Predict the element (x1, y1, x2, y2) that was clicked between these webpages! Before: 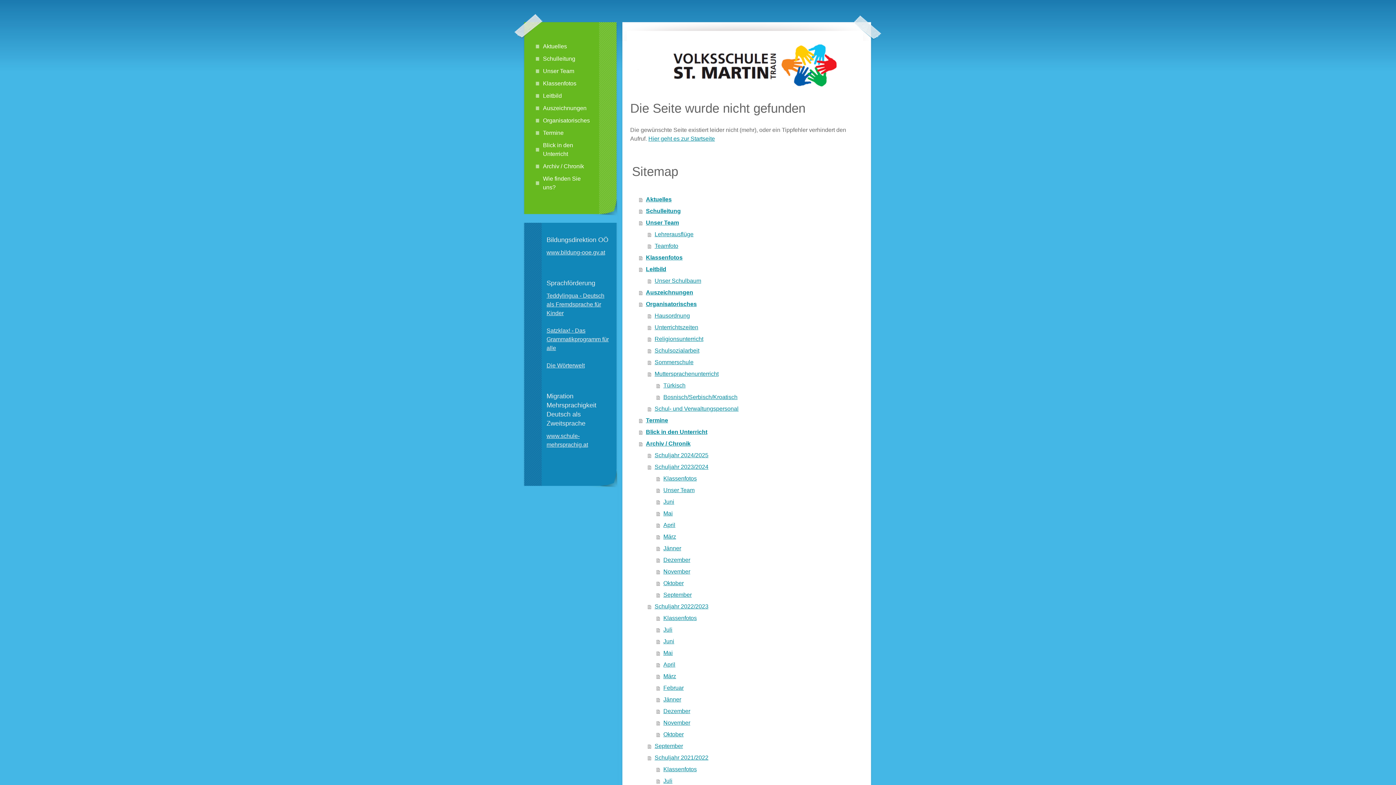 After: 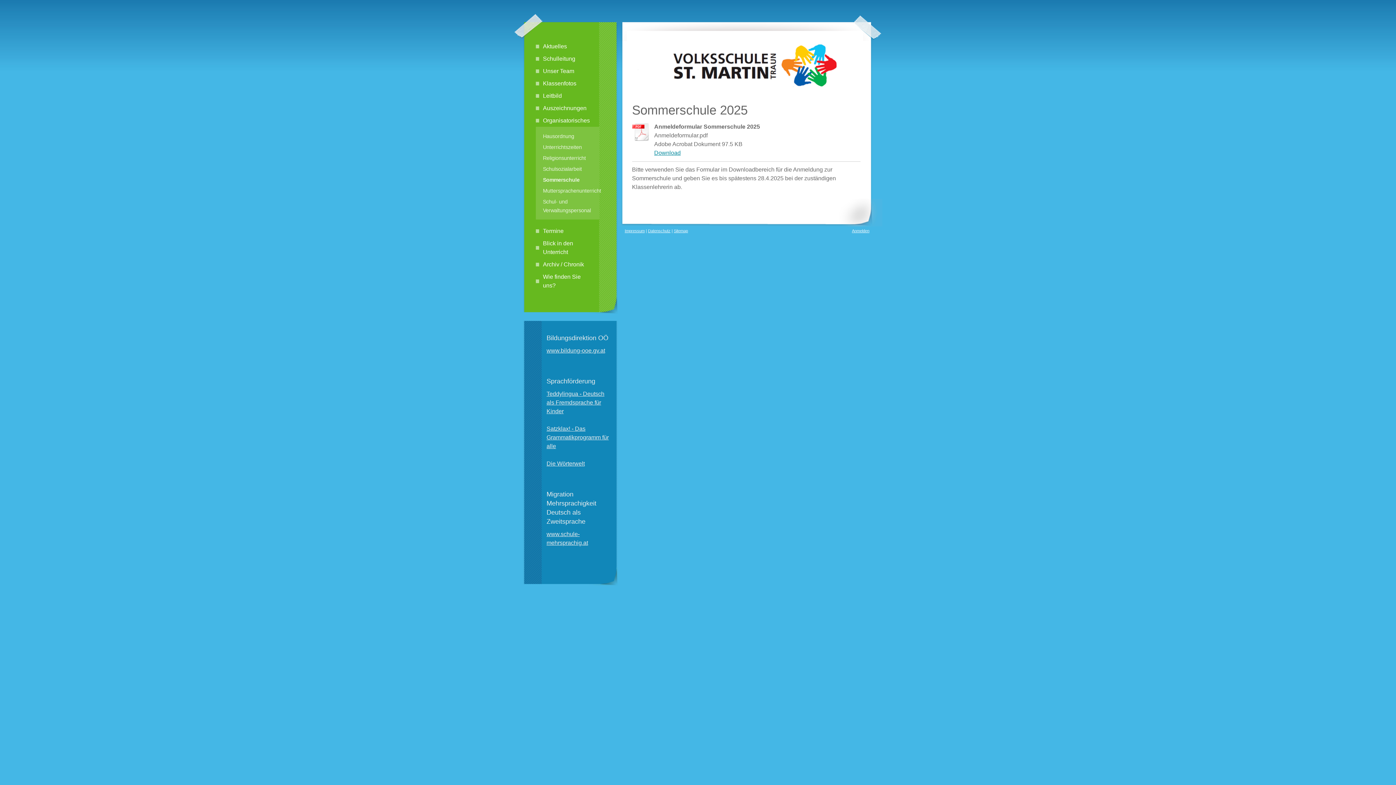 Action: bbox: (647, 356, 862, 368) label: Sommerschule